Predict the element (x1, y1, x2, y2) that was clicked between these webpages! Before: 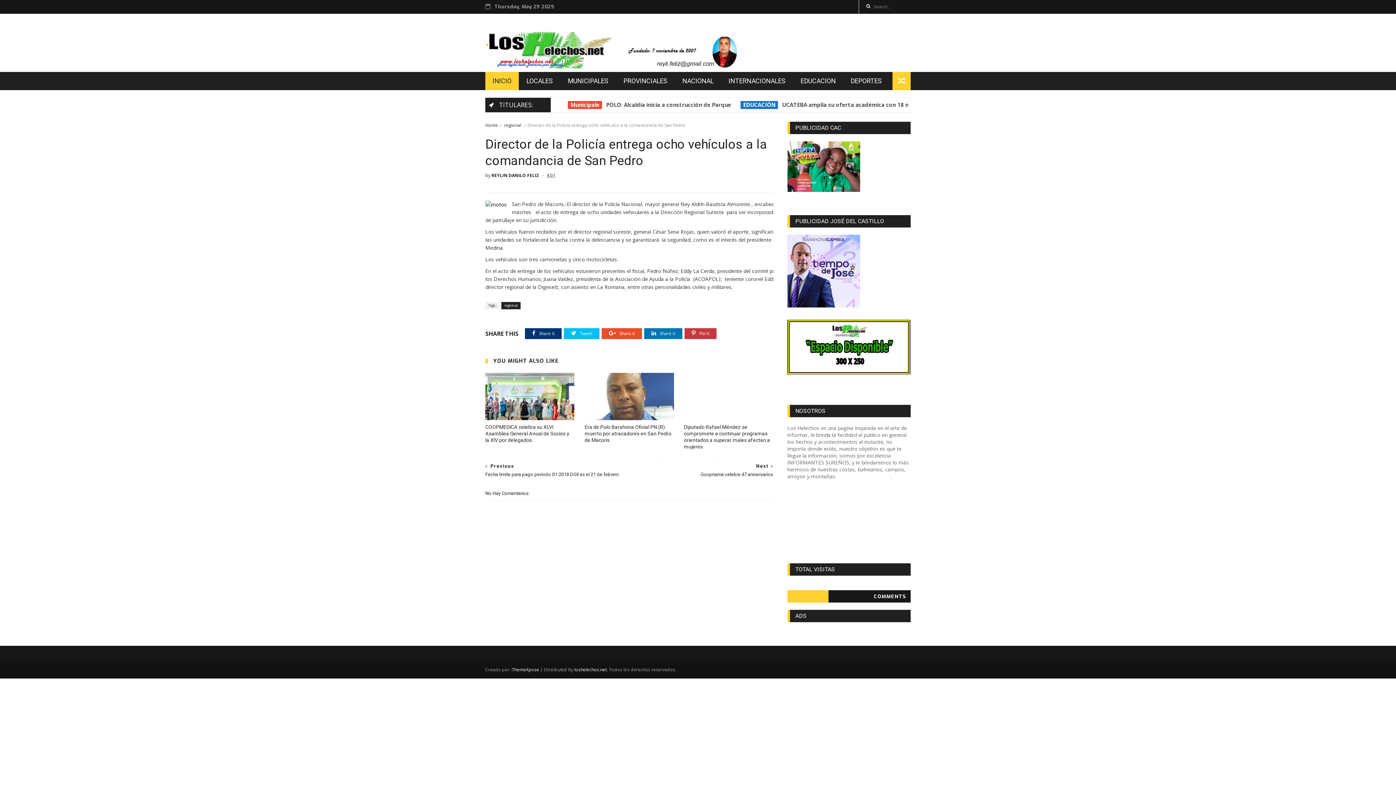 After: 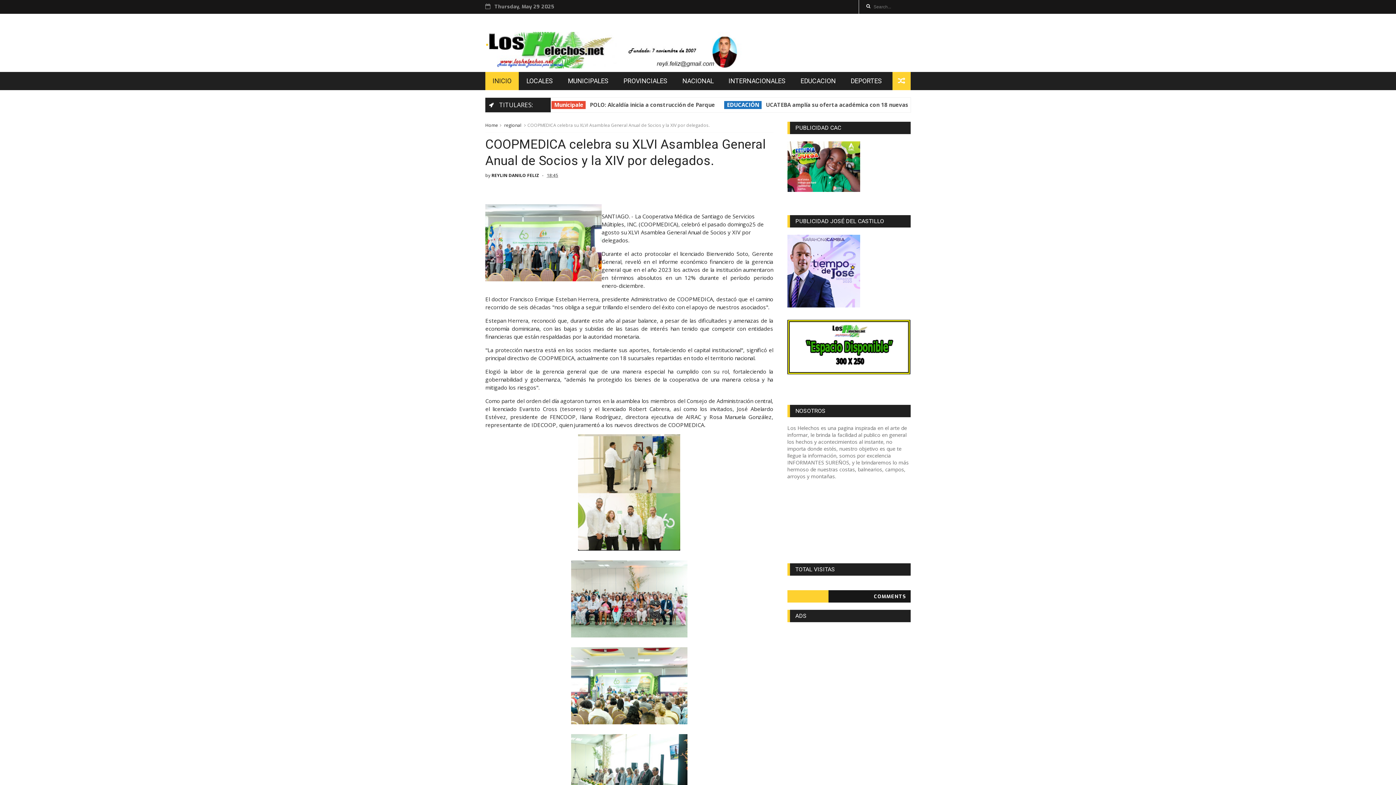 Action: bbox: (485, 420, 574, 447) label: COOPMEDICA celebra su XLVI Asamblea General Anual de Socios y la XIV por delegados.